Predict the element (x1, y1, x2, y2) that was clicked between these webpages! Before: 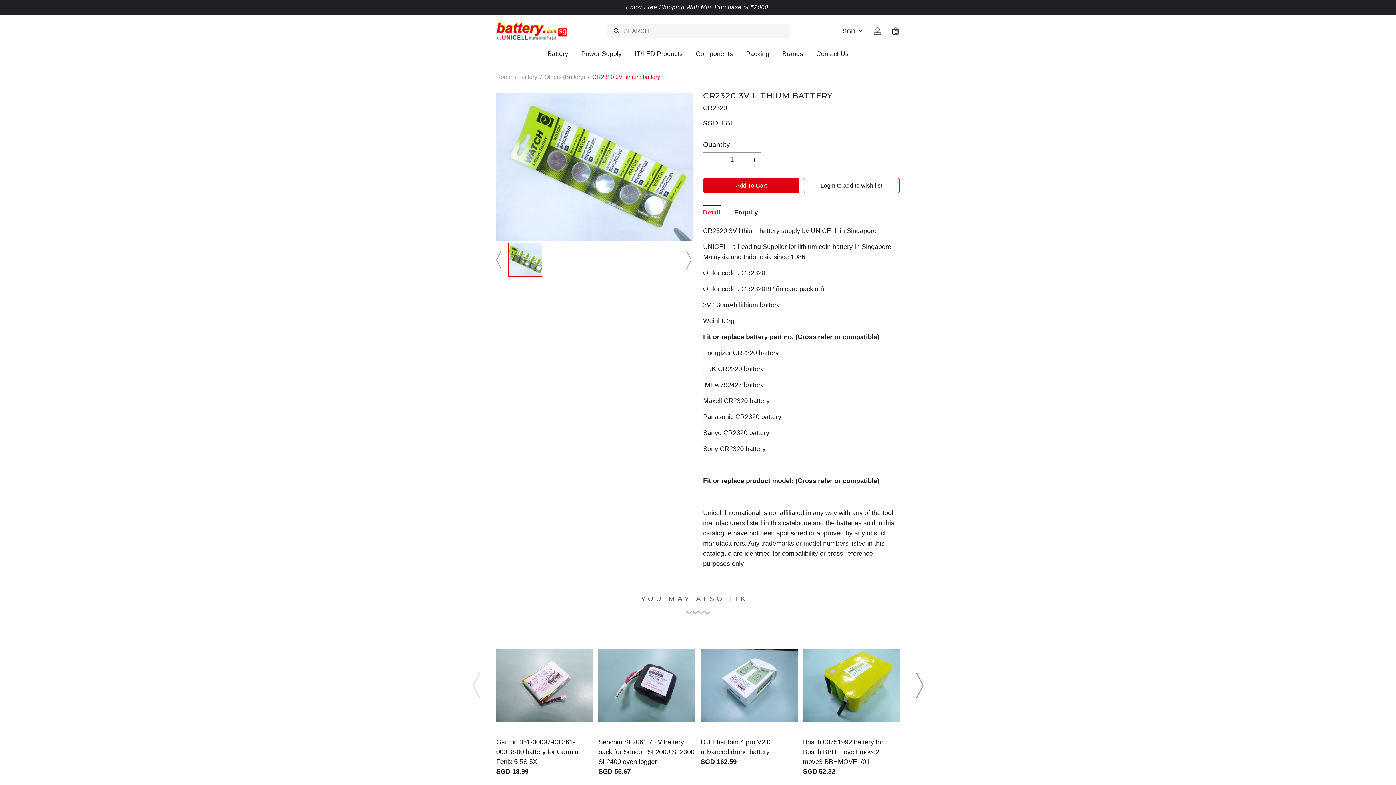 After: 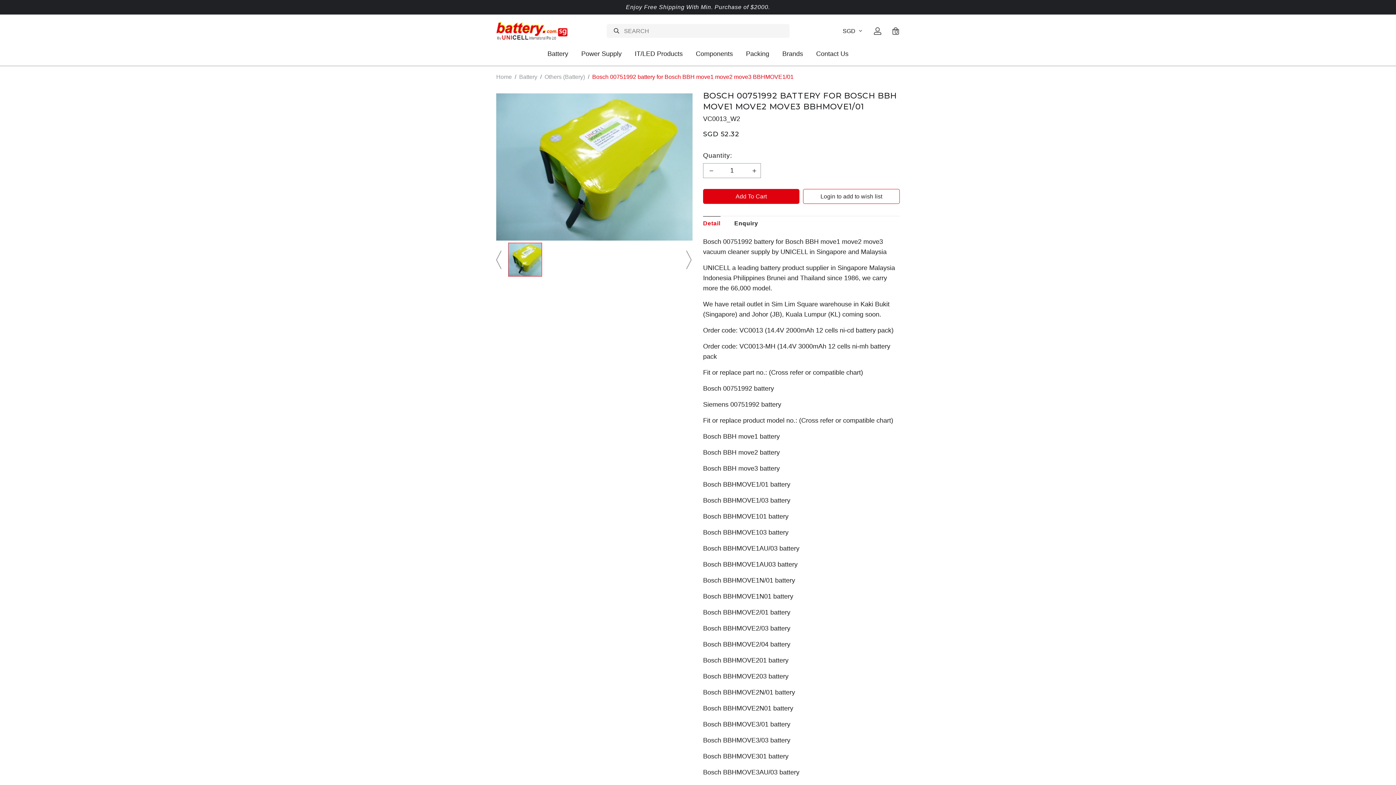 Action: bbox: (803, 649, 900, 722)